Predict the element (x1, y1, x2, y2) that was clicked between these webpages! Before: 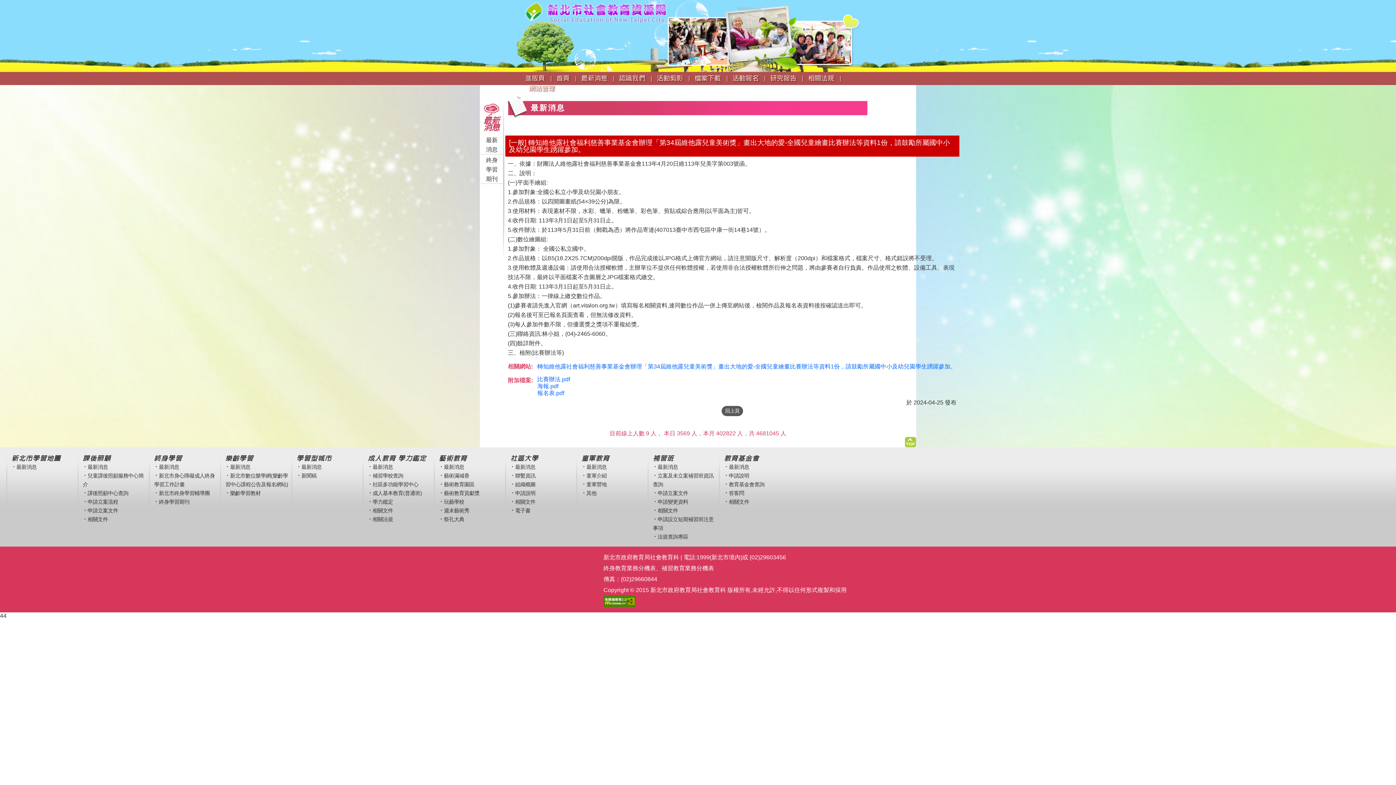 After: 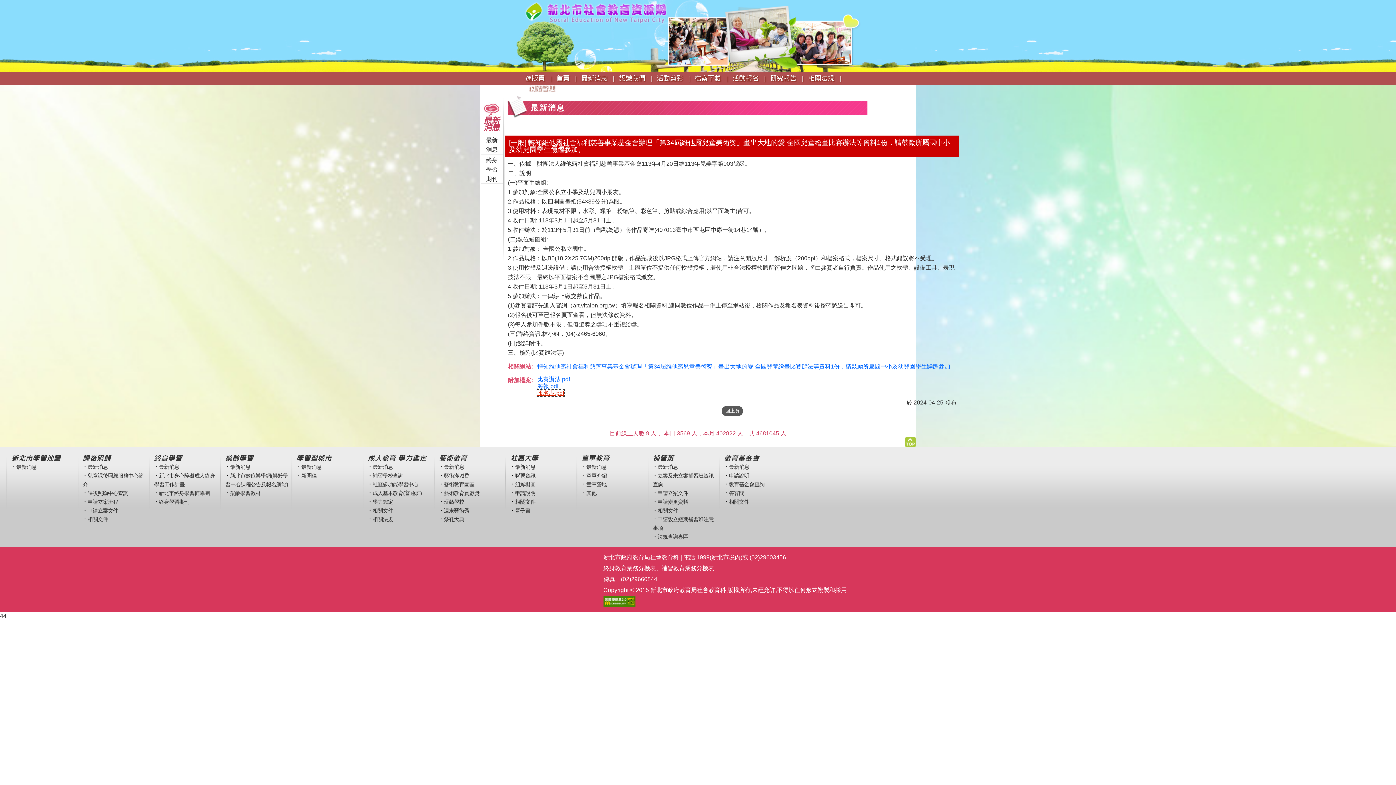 Action: label: 報名表.pdf bbox: (537, 390, 564, 396)